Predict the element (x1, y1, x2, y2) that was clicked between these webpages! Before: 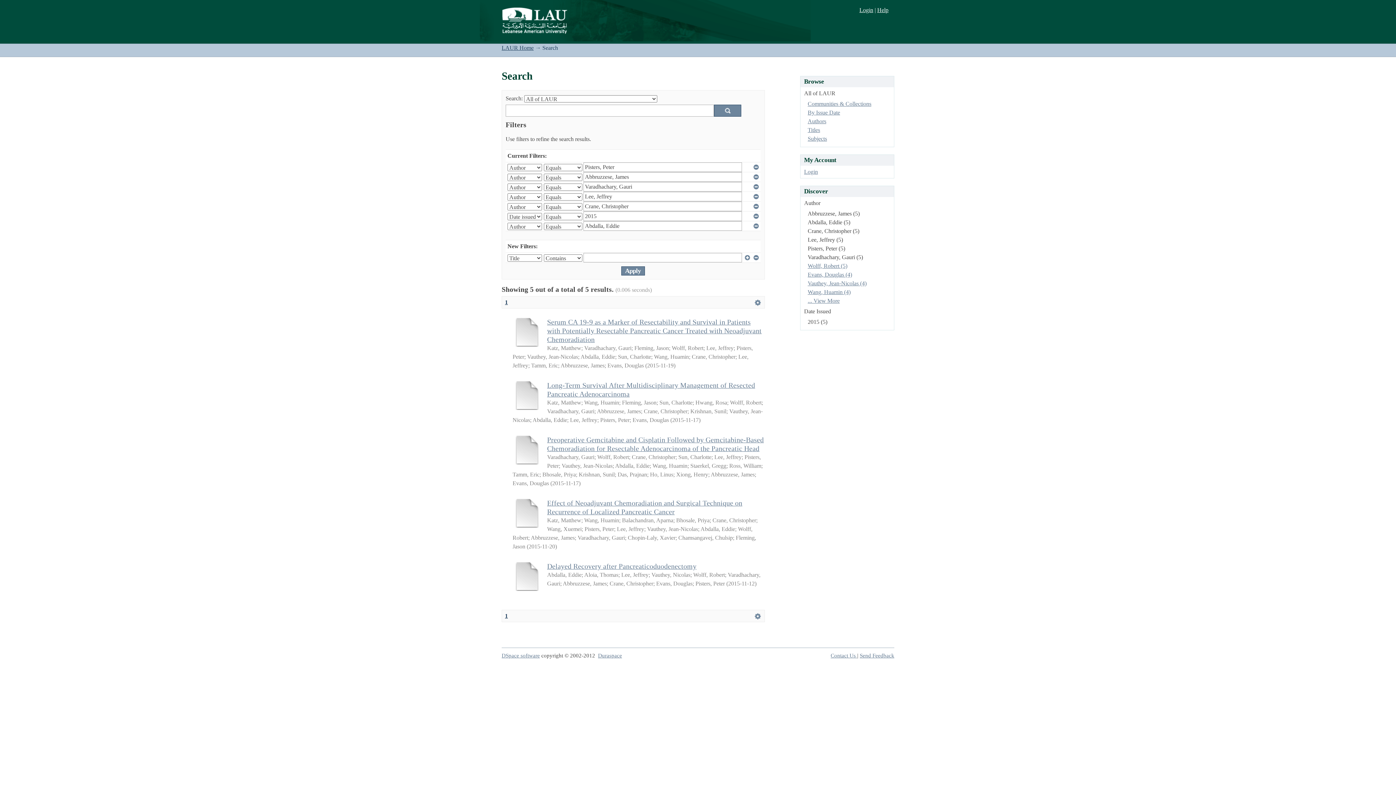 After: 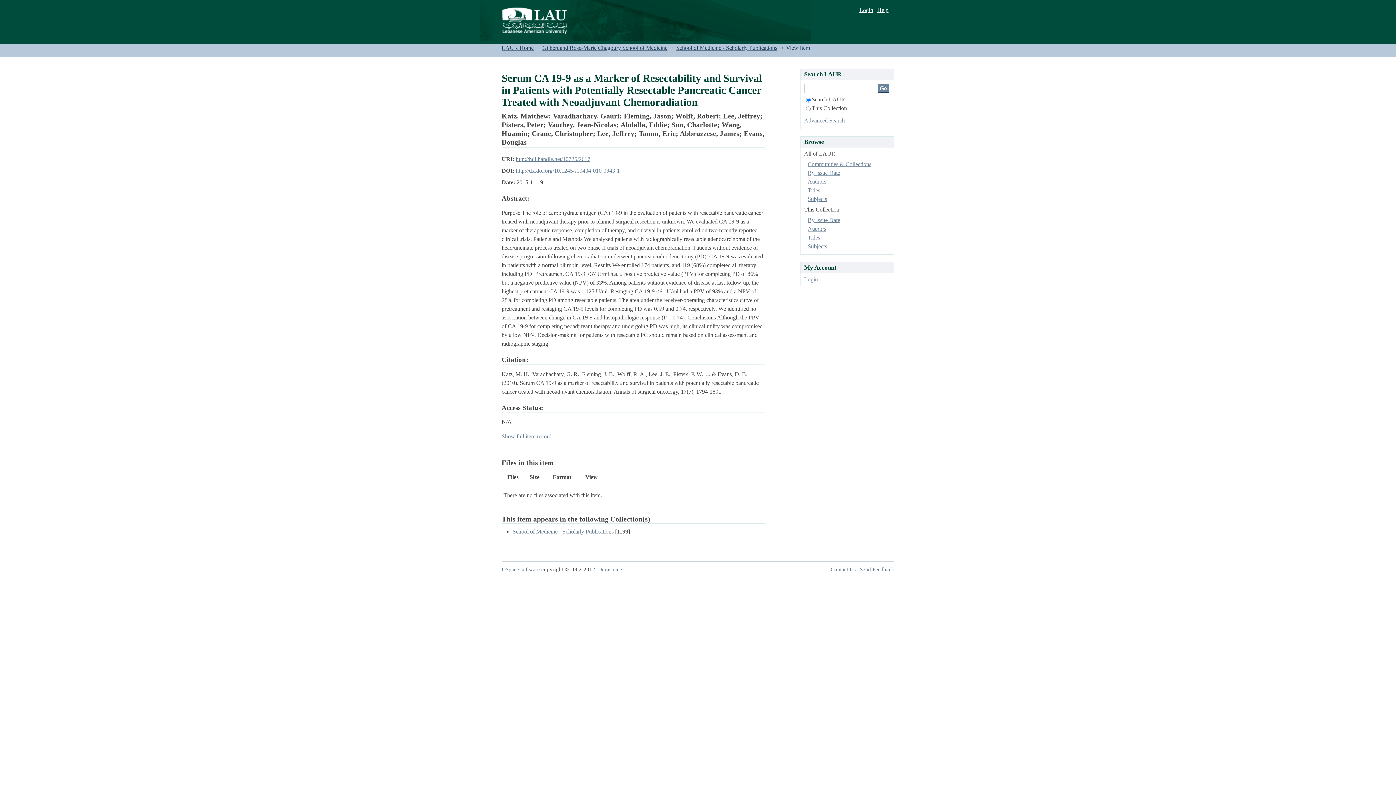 Action: bbox: (512, 341, 541, 347)